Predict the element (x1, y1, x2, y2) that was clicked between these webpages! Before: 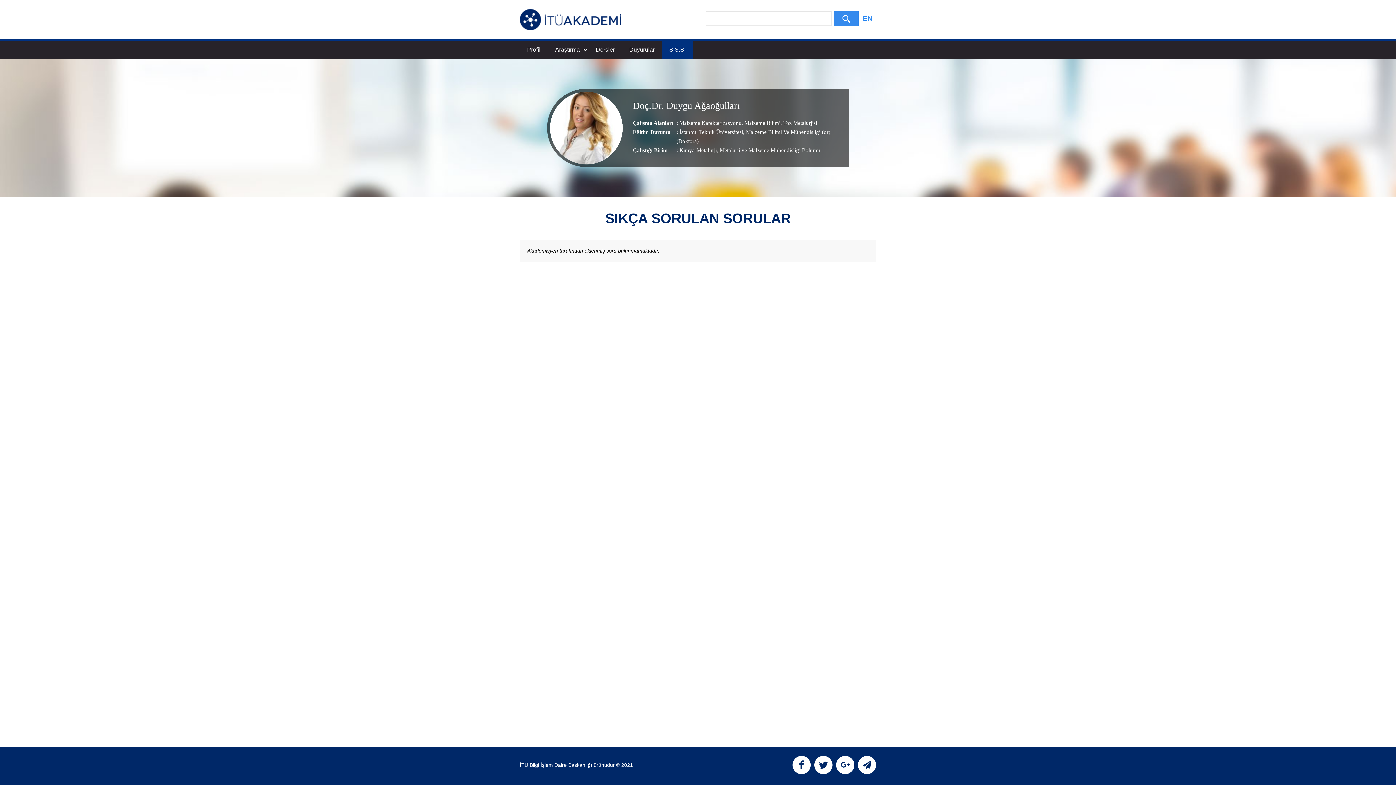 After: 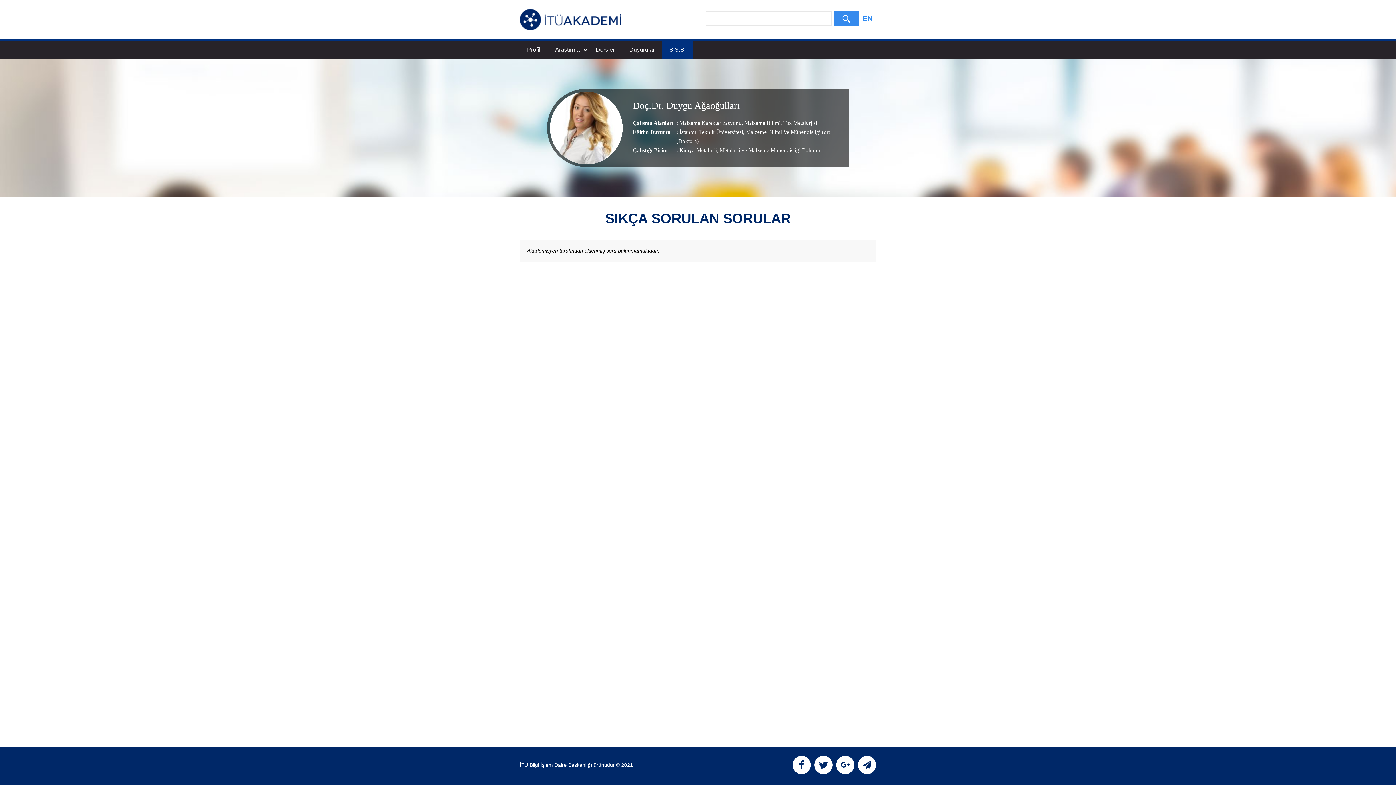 Action: bbox: (834, 11, 858, 25)